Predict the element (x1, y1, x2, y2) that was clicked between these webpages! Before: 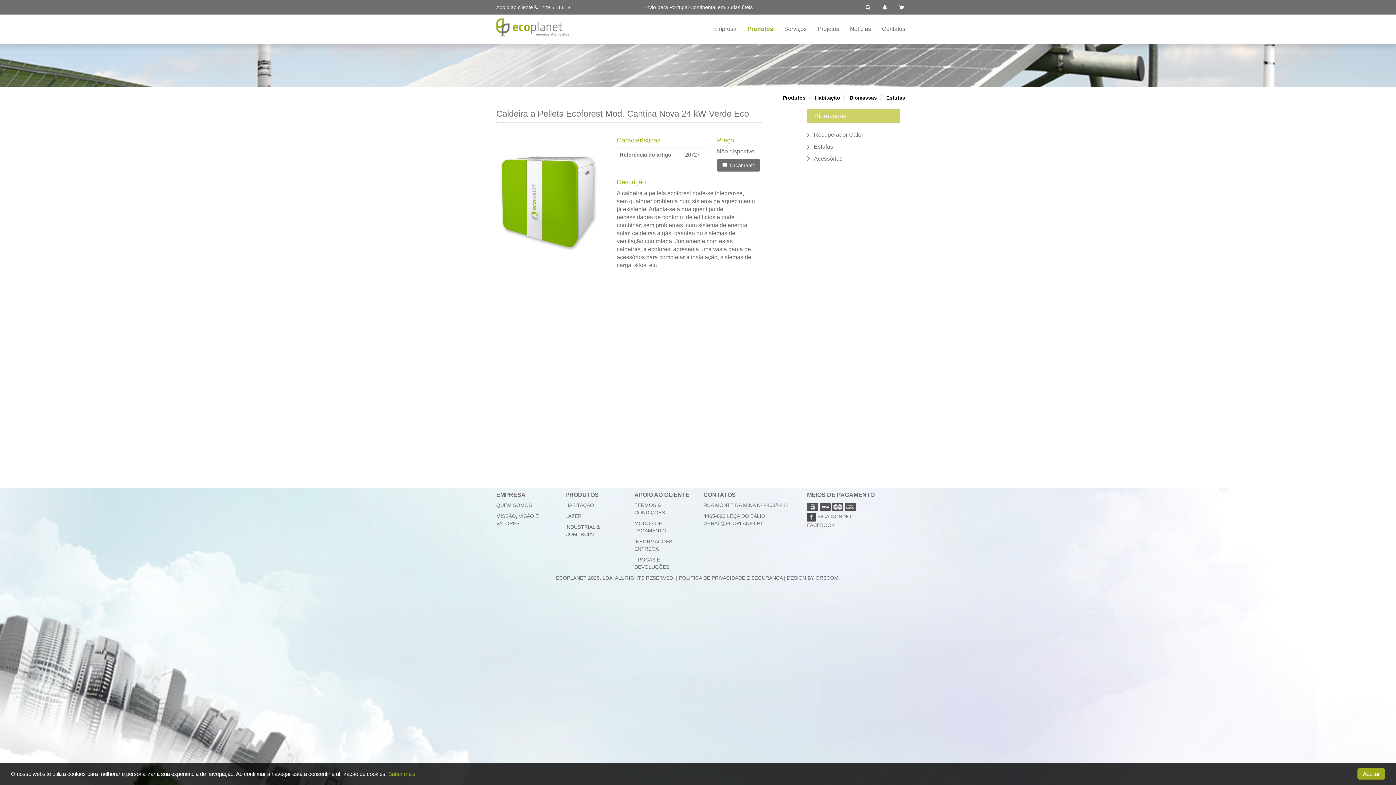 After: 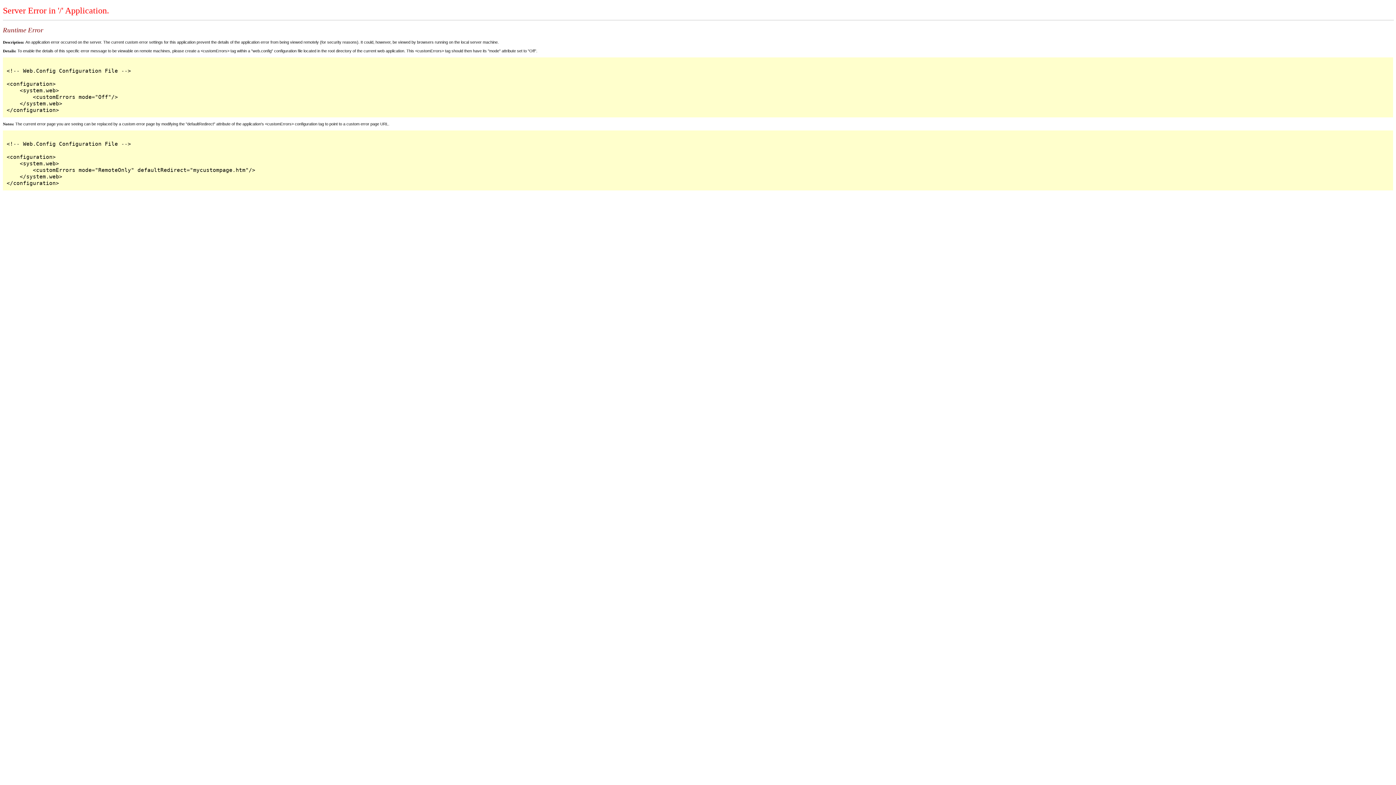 Action: label: Serviços bbox: (778, 21, 812, 36)